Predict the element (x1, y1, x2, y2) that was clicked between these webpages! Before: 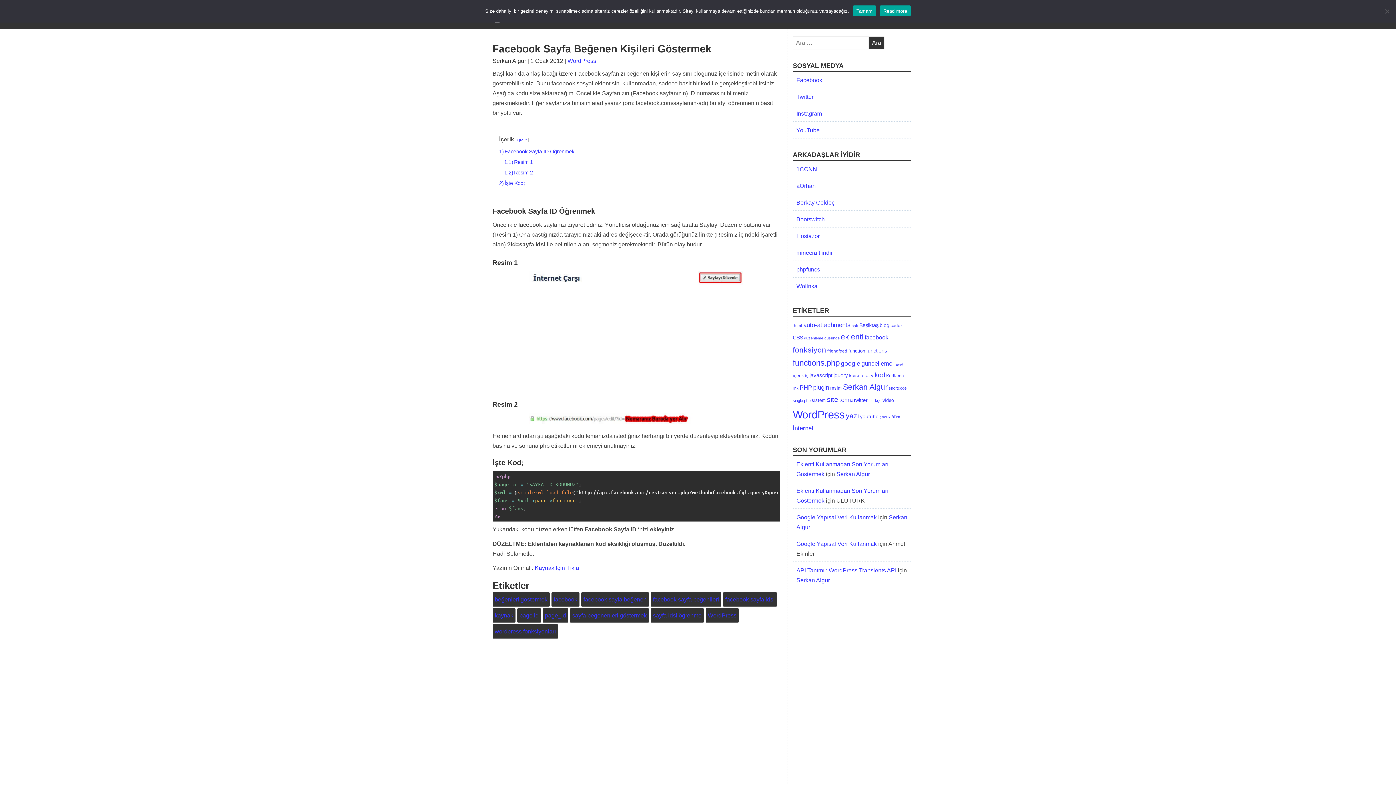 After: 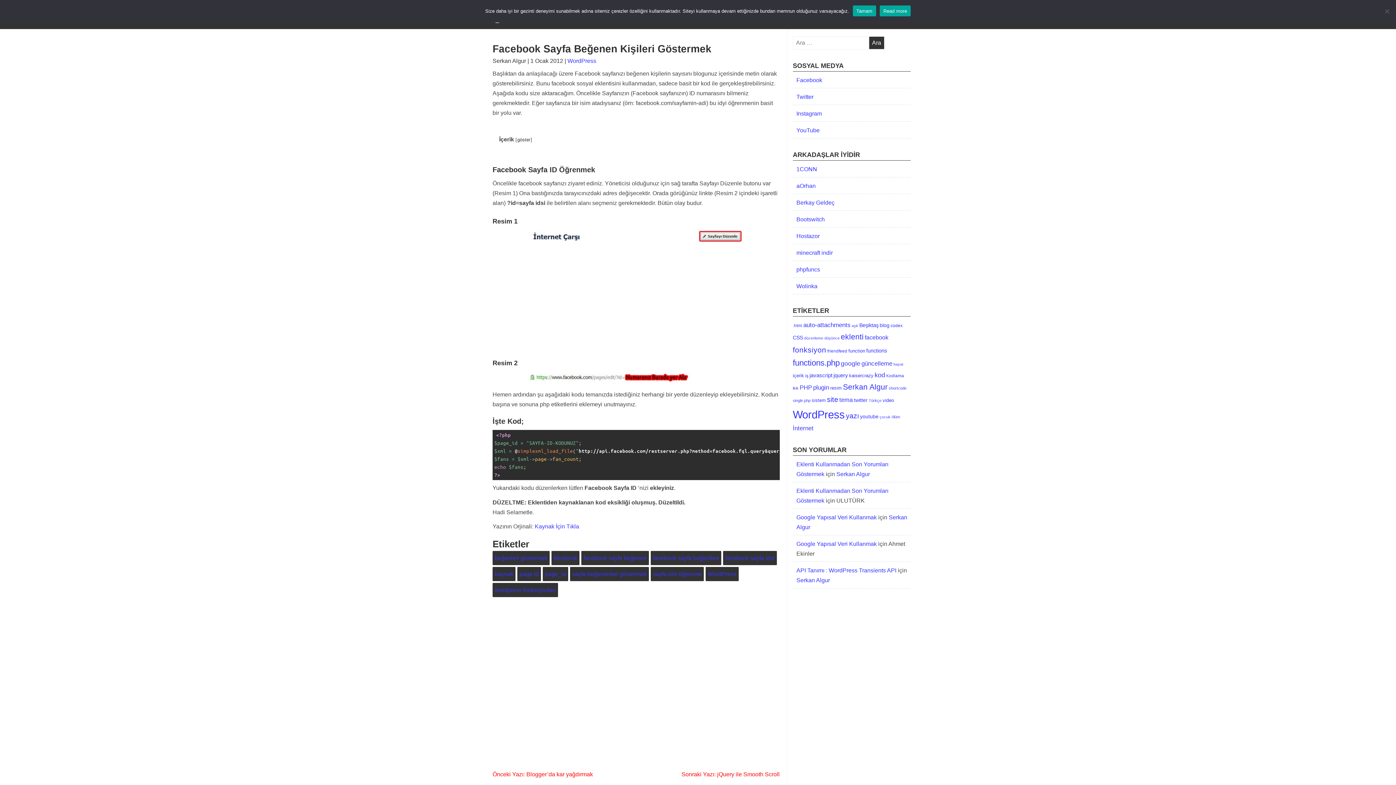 Action: bbox: (517, 137, 527, 142) label: gizle